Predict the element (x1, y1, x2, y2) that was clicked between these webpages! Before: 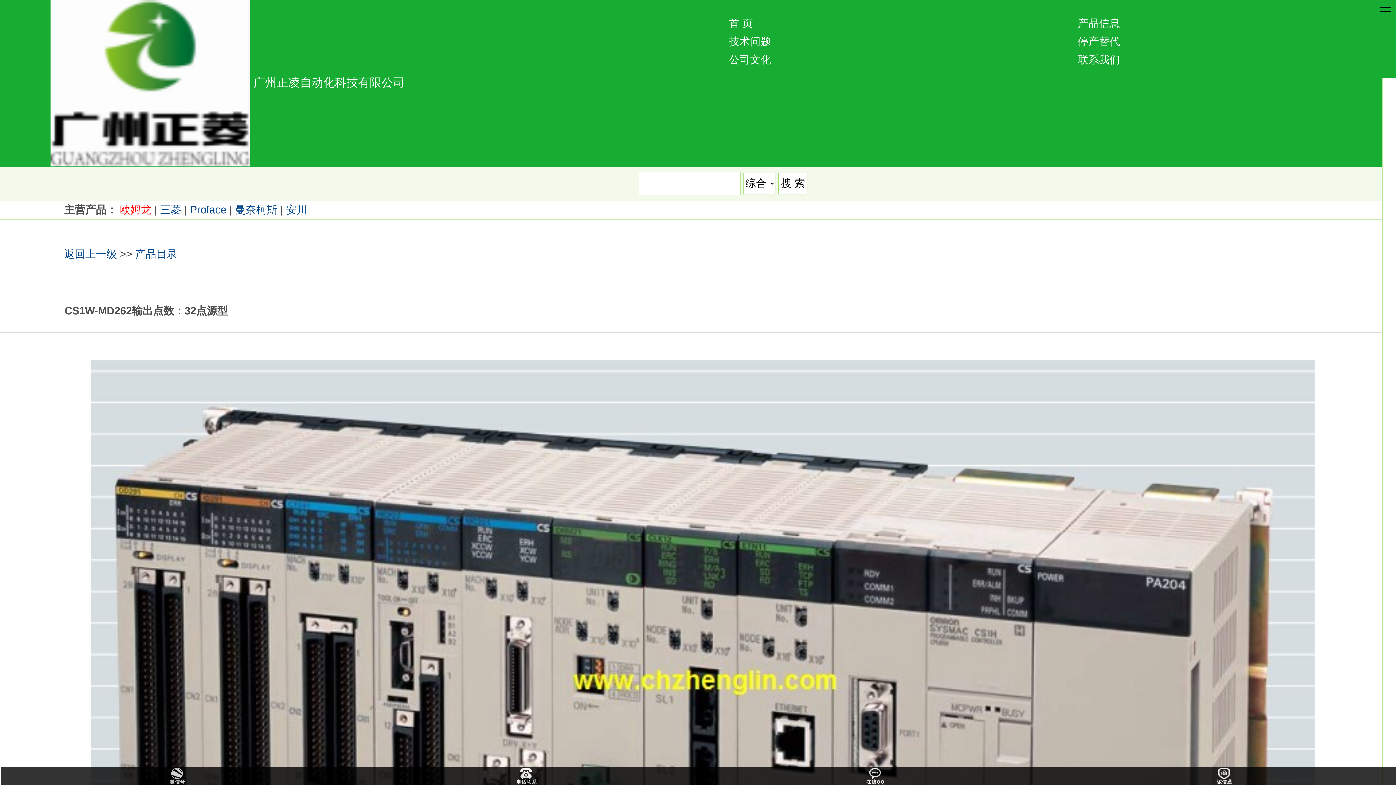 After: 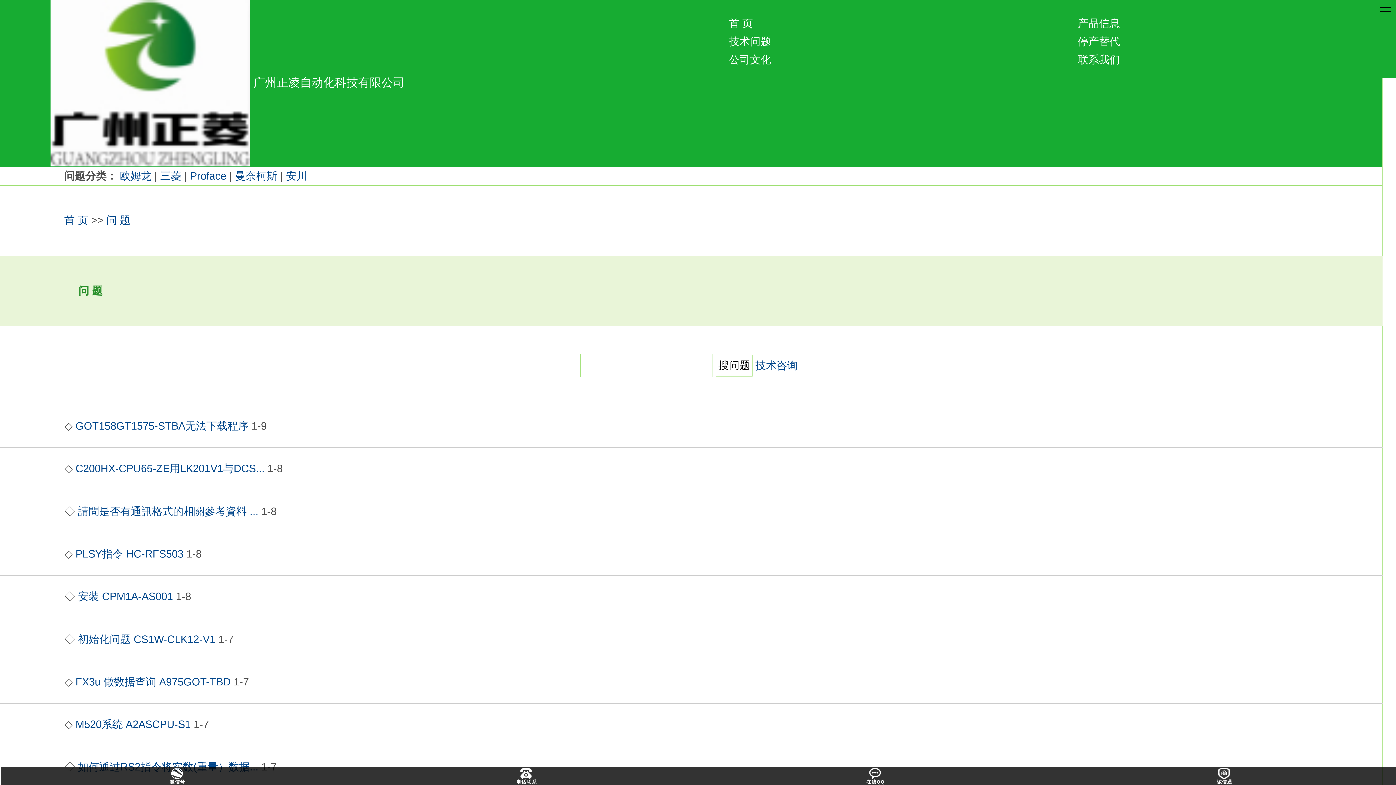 Action: label: 技术问题 bbox: (727, 32, 773, 50)